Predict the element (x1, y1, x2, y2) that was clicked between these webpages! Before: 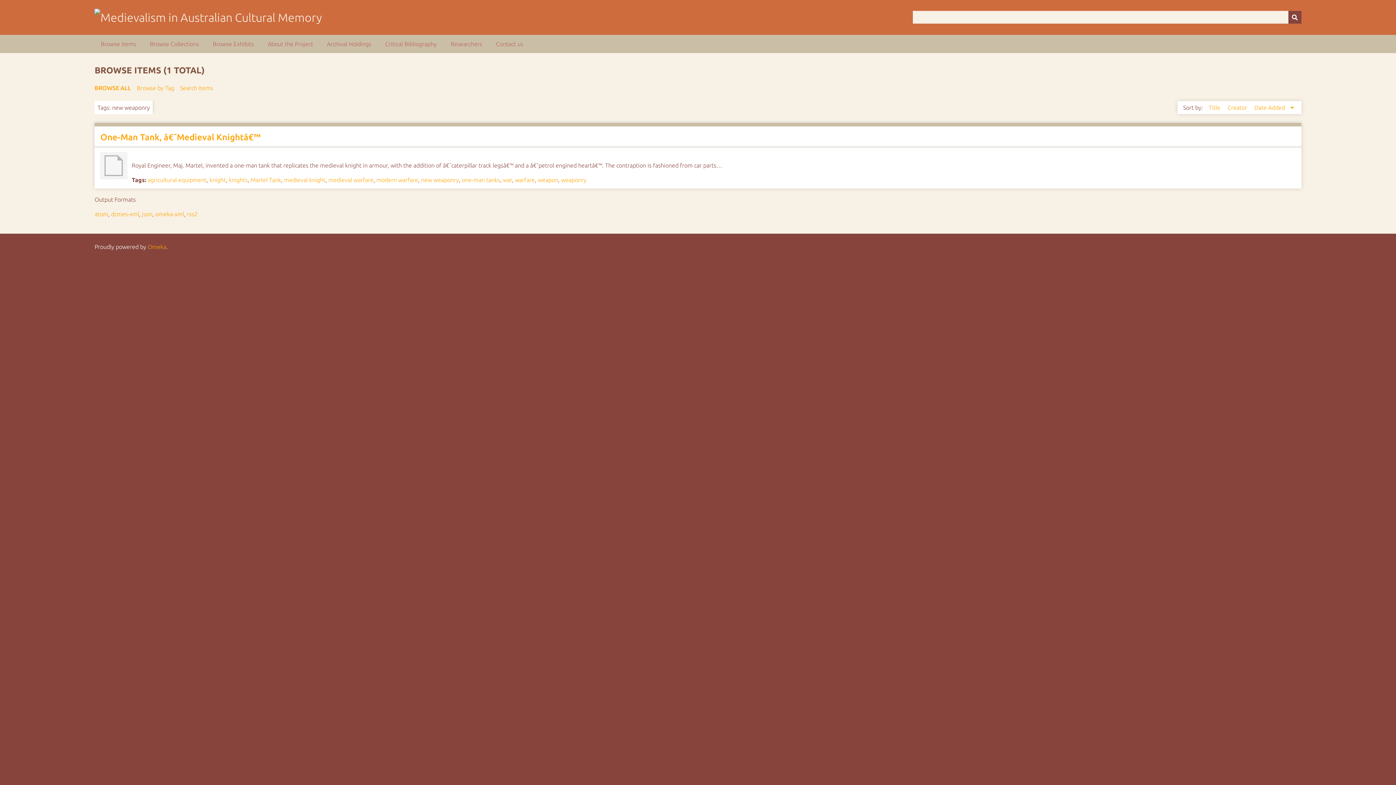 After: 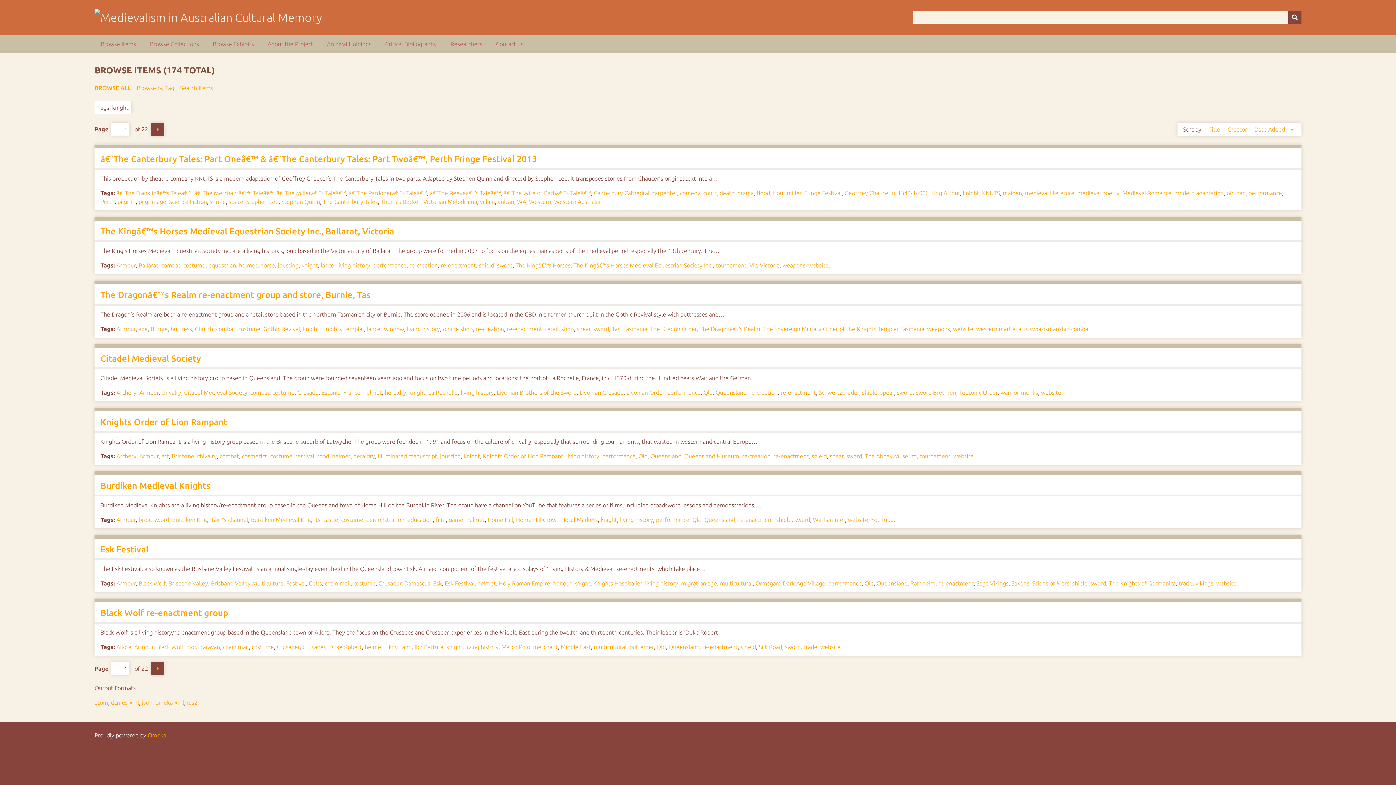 Action: bbox: (209, 176, 225, 183) label: knight